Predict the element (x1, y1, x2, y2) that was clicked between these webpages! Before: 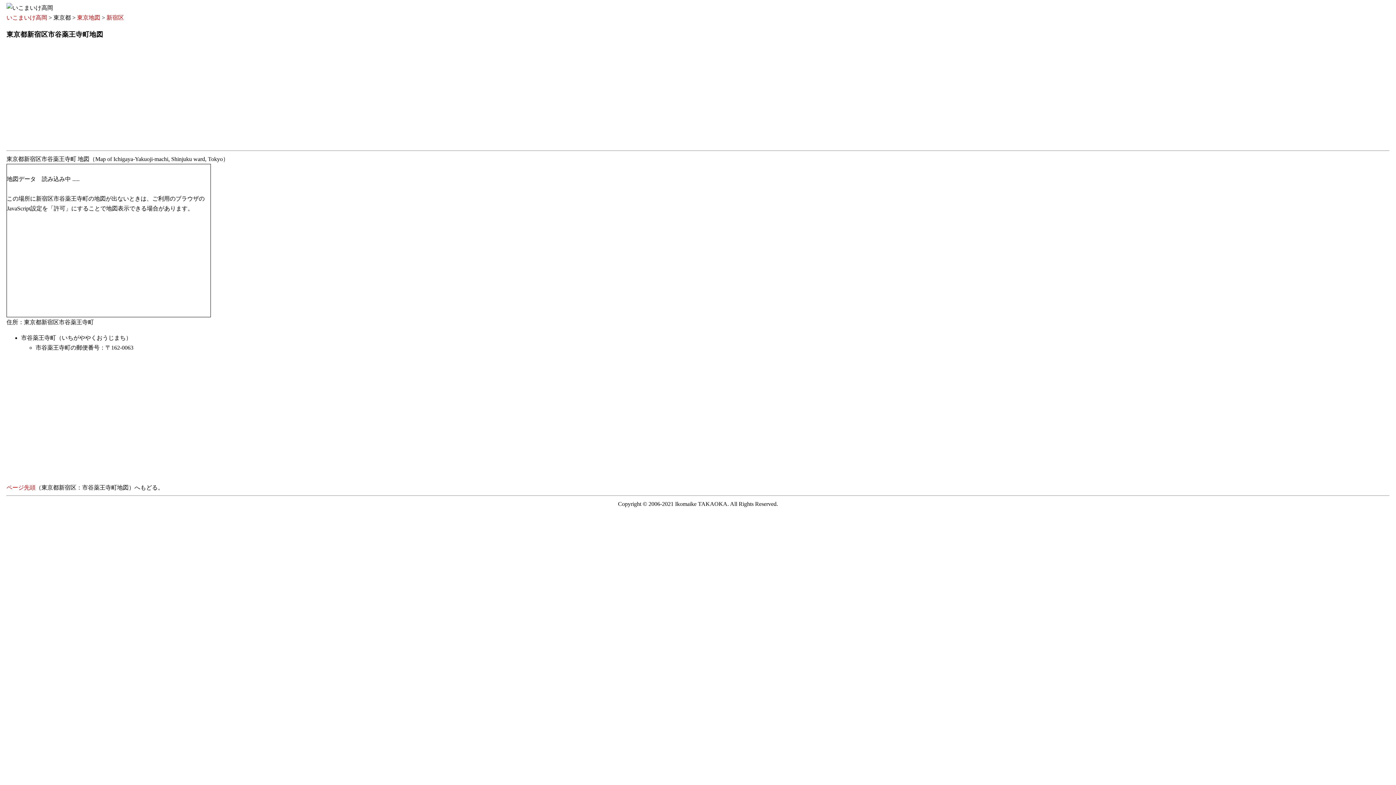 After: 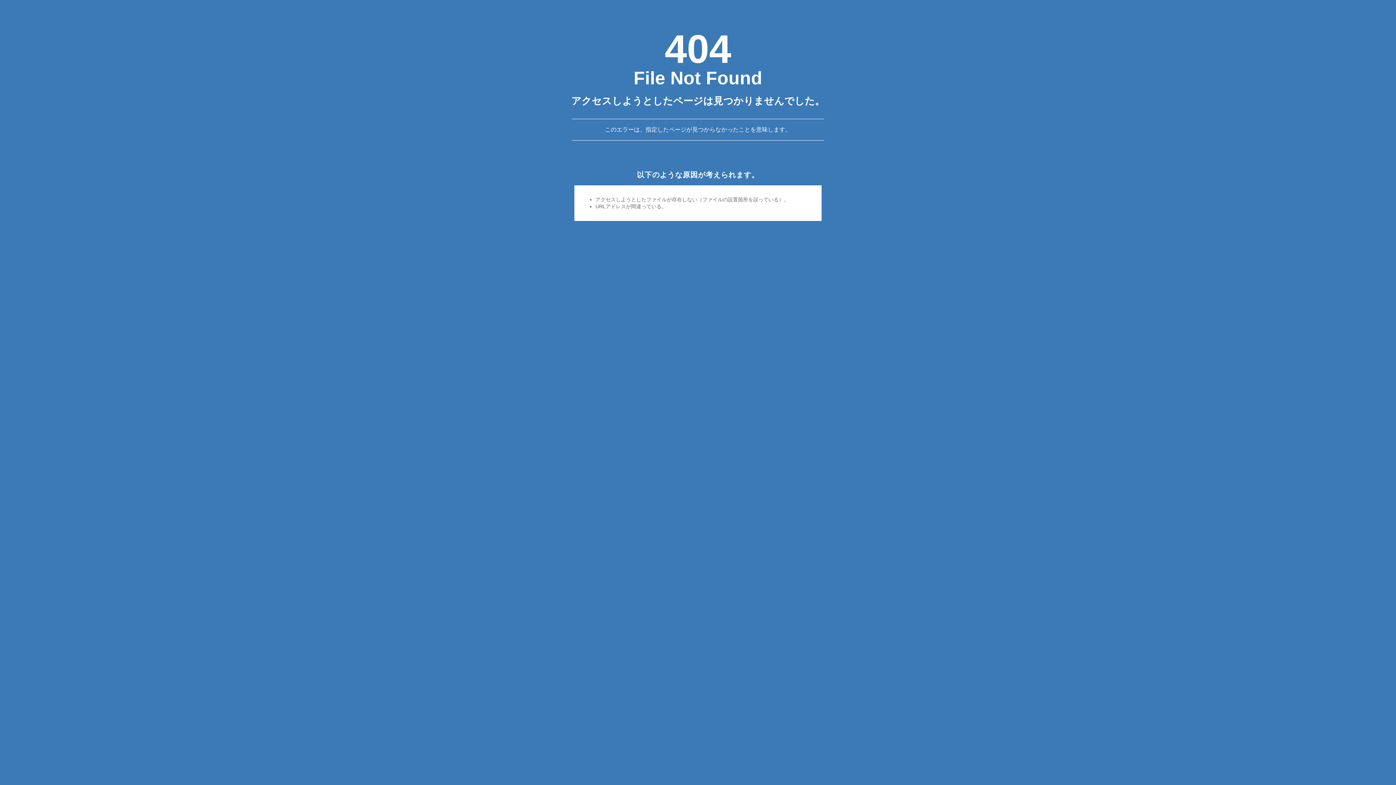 Action: bbox: (6, 14, 47, 20) label: いこまいけ高岡